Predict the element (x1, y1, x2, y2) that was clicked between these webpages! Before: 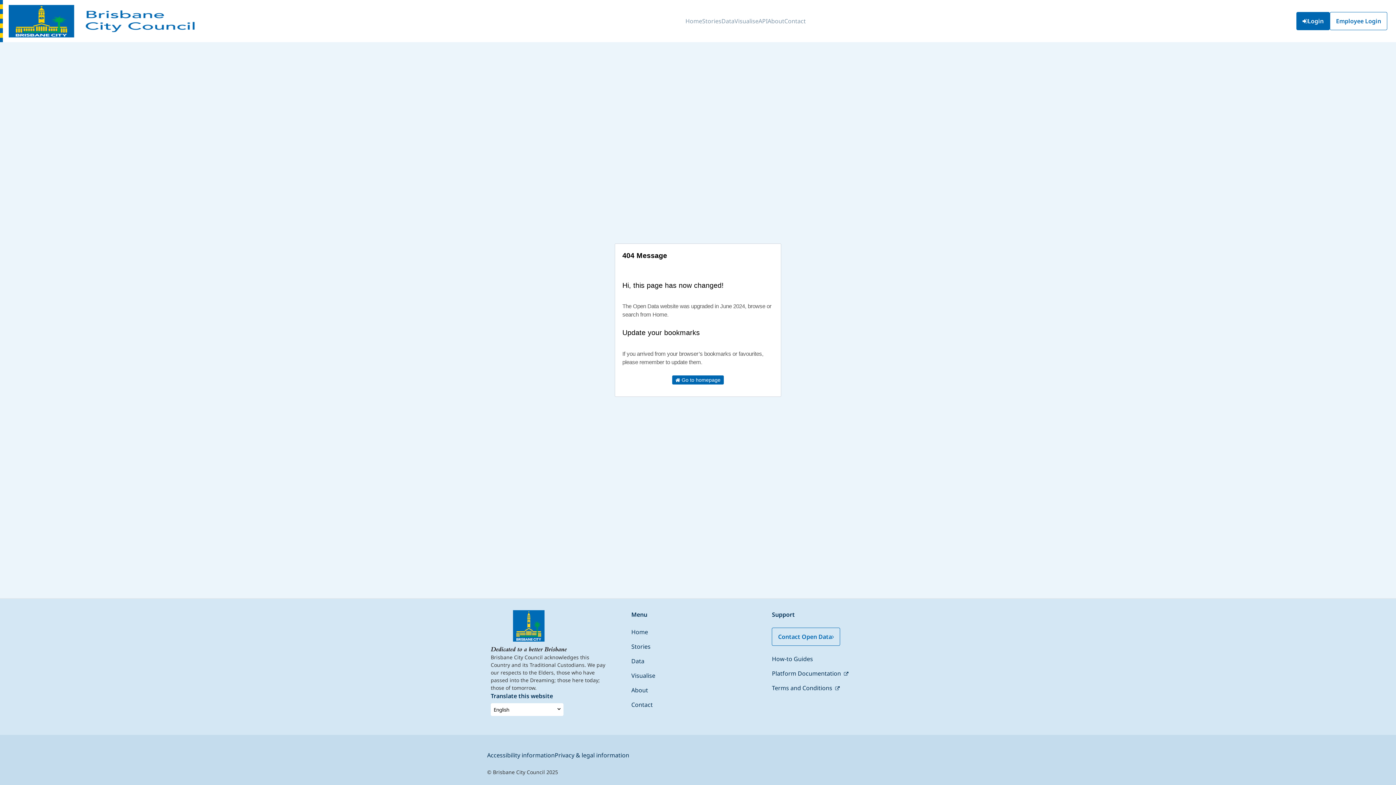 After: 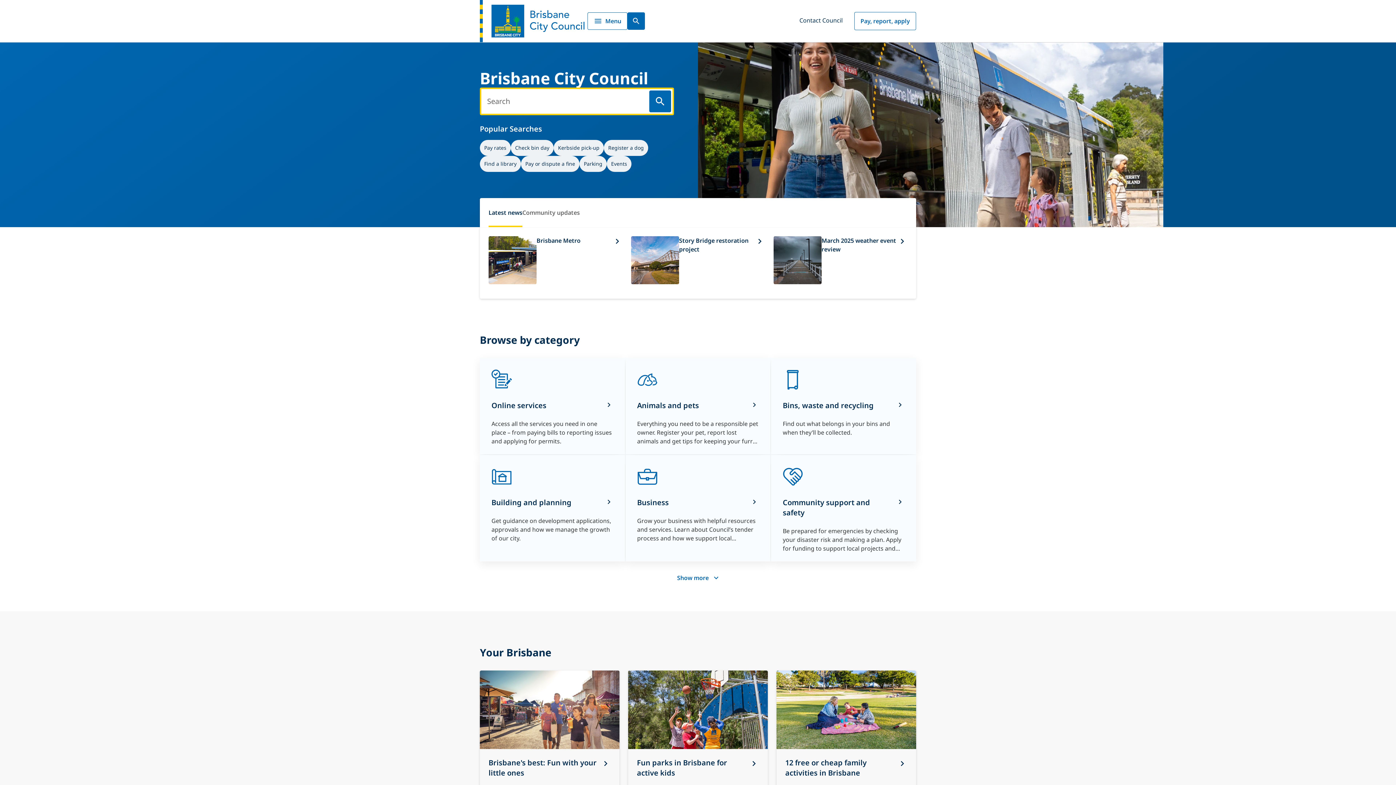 Action: bbox: (490, 647, 567, 653)